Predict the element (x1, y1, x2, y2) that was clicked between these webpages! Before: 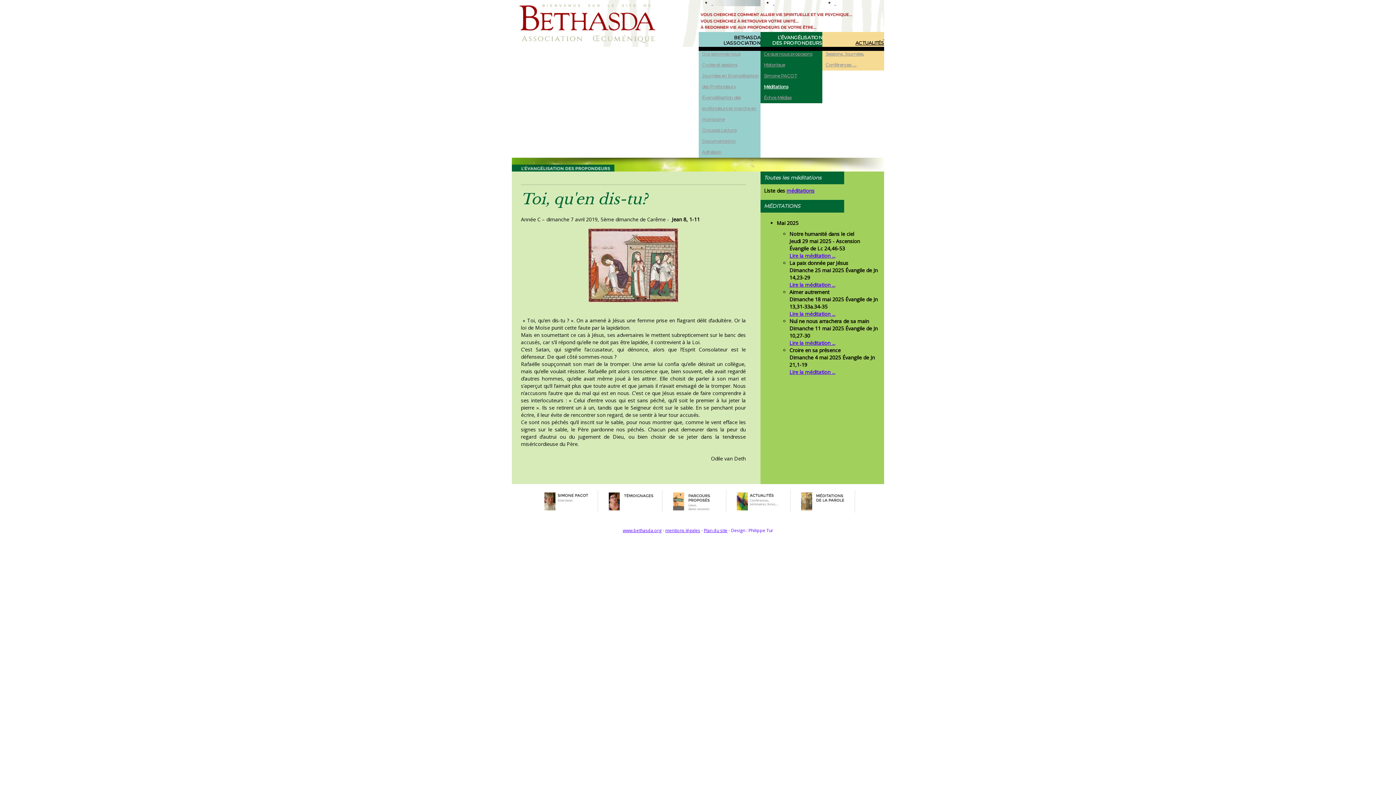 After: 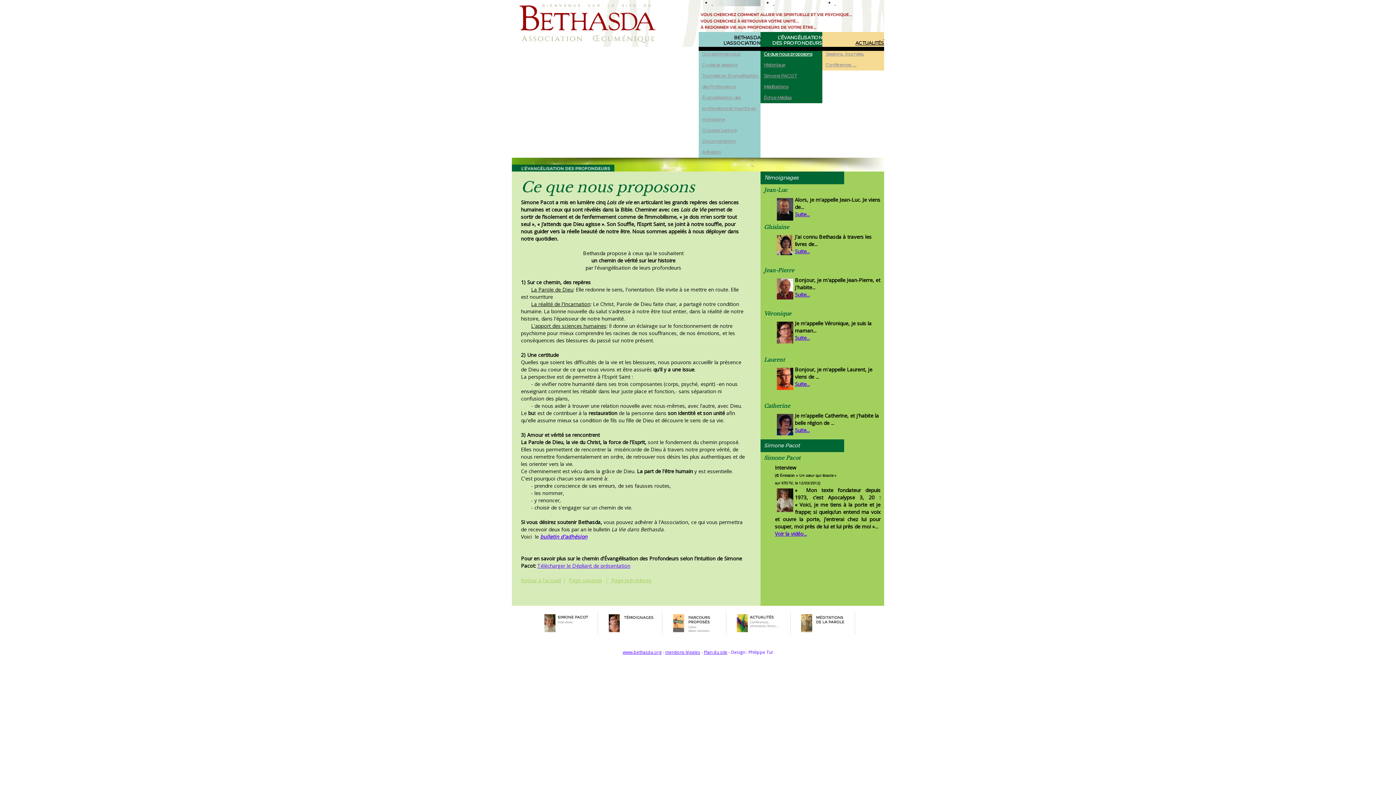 Action: bbox: (541, 498, 598, 504)